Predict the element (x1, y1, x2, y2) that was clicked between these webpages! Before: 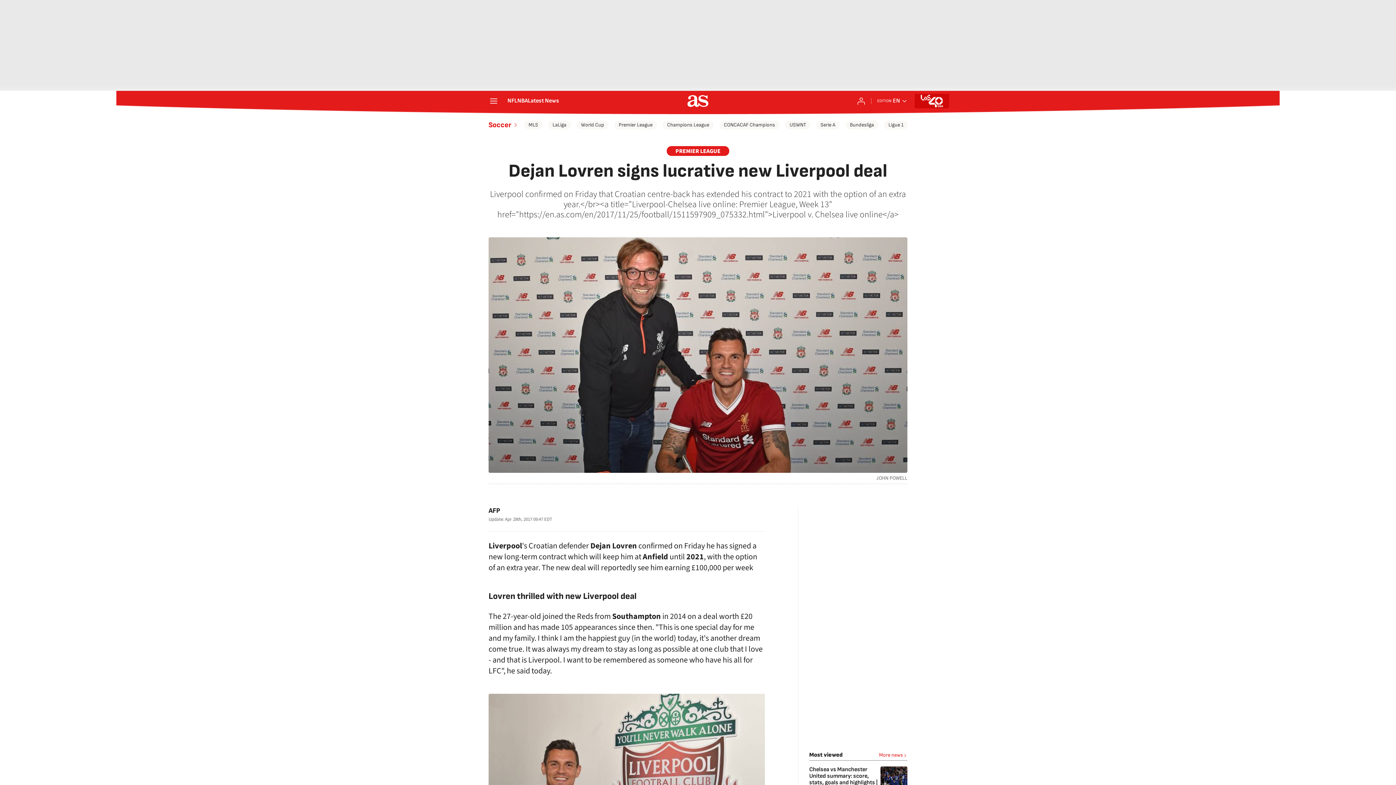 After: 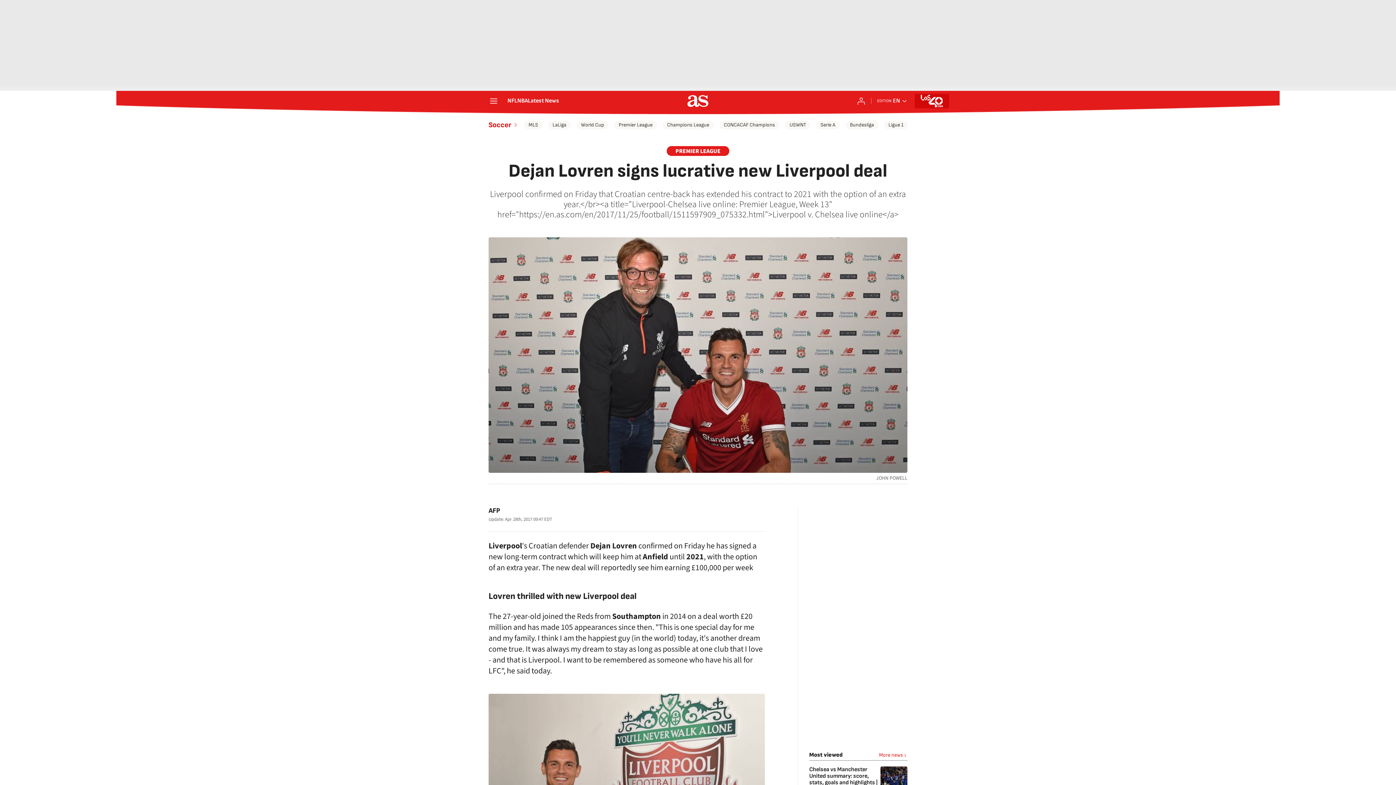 Action: bbox: (725, 508, 738, 521)